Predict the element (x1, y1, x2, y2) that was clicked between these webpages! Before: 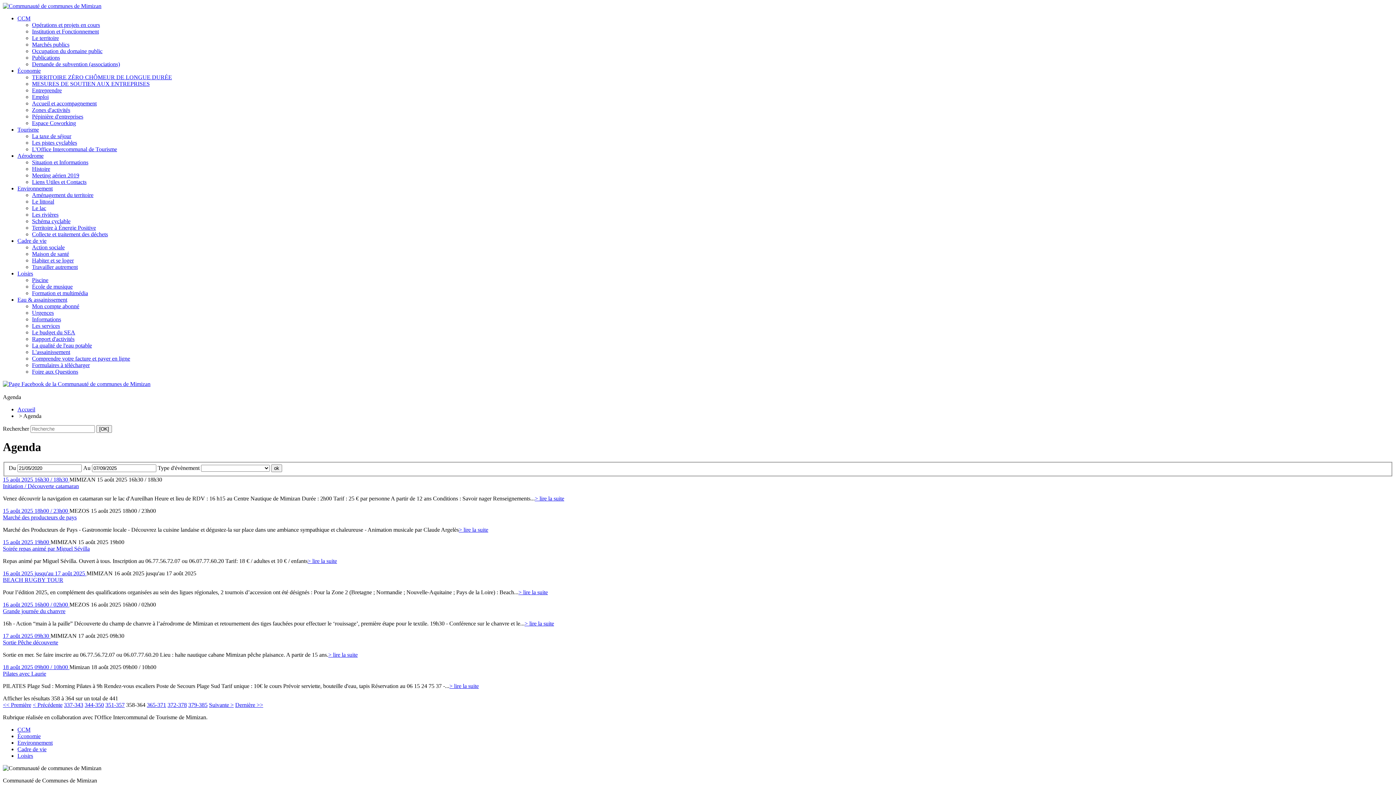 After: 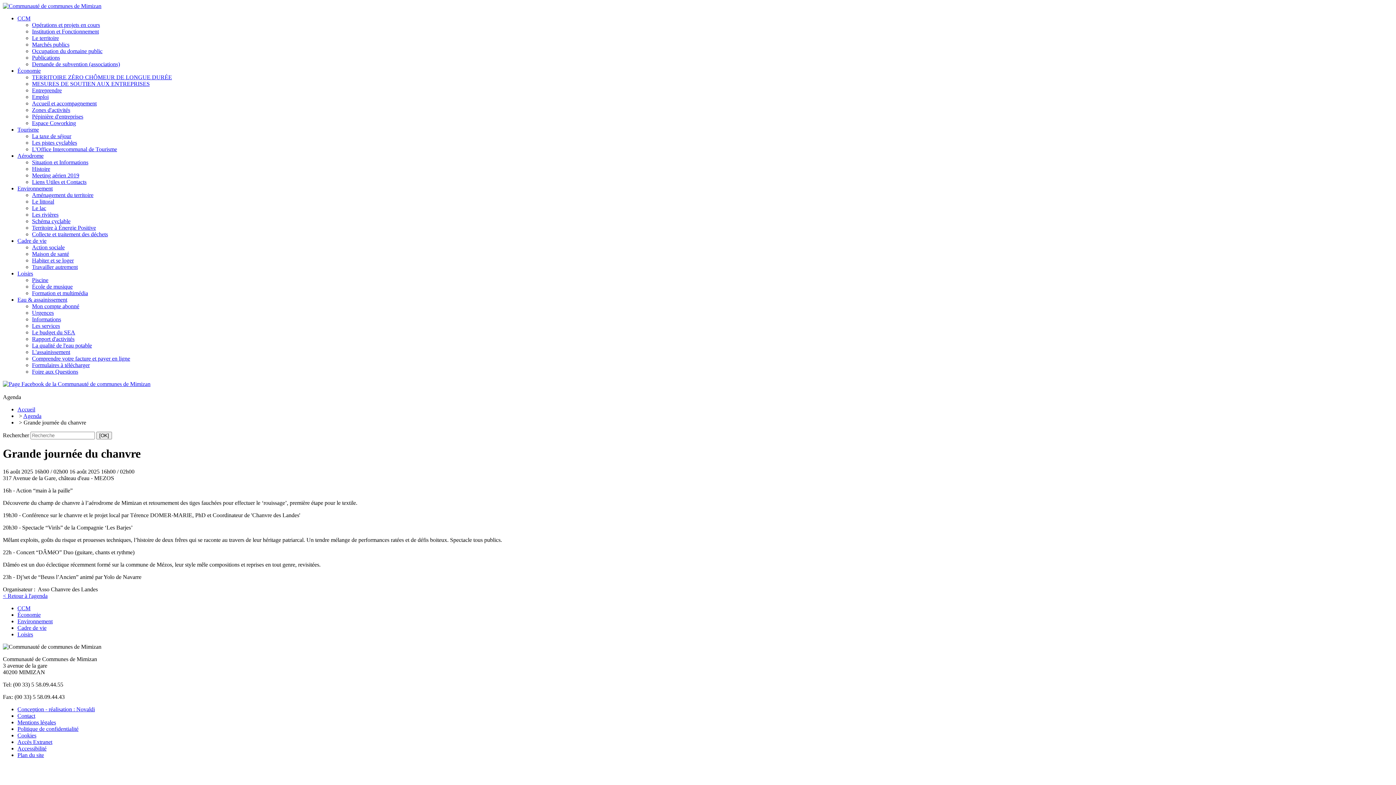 Action: bbox: (524, 620, 554, 627) label: > lire la suite